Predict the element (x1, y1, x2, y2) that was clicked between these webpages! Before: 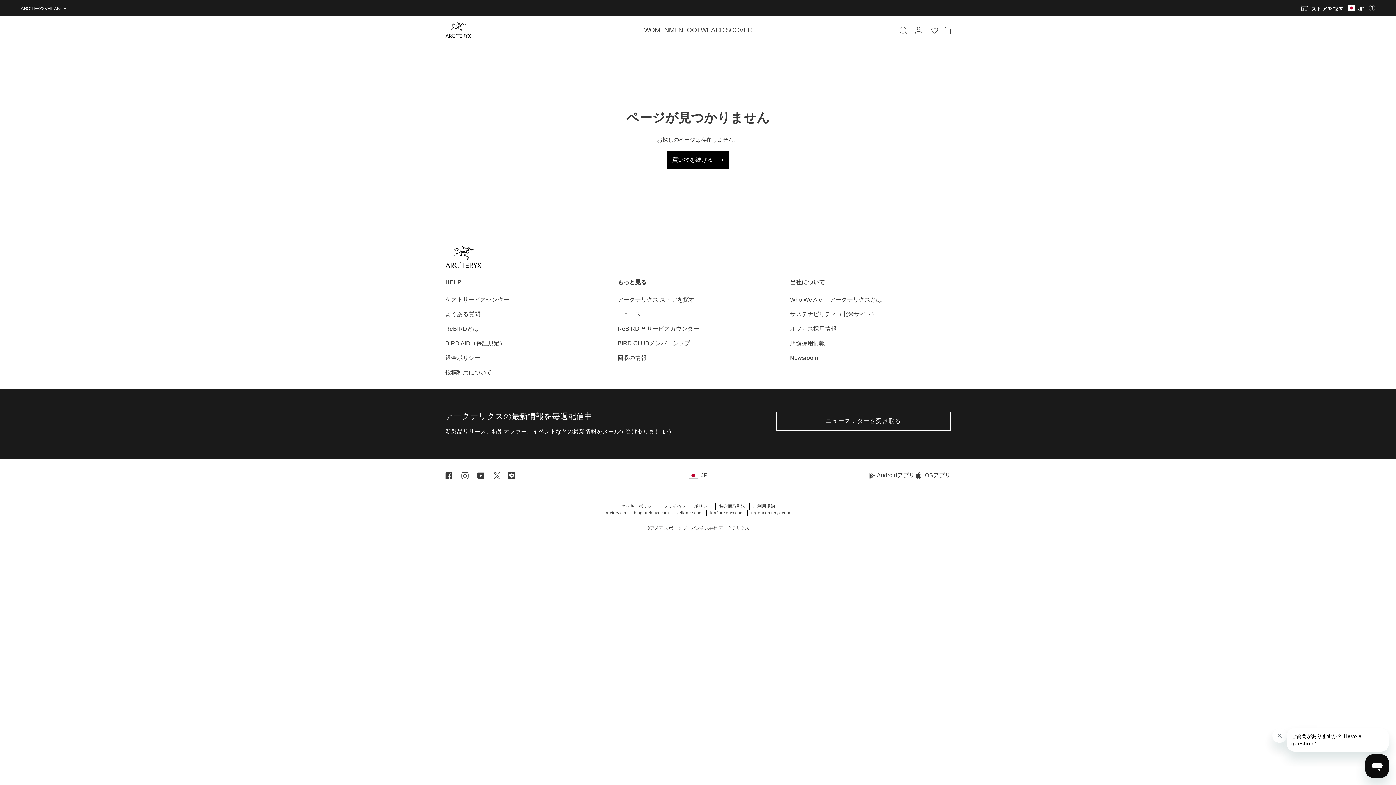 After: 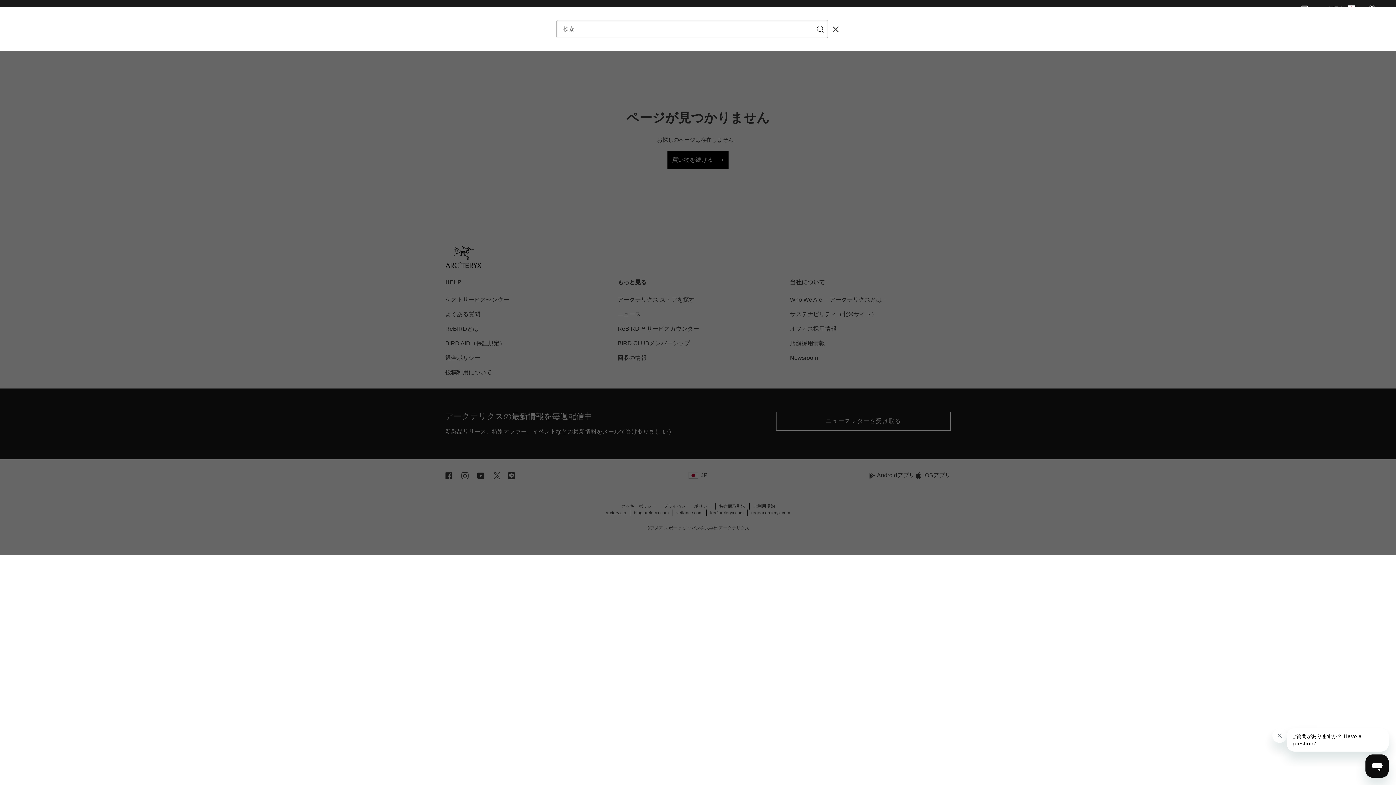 Action: label: 検索 bbox: (897, 25, 910, 34)